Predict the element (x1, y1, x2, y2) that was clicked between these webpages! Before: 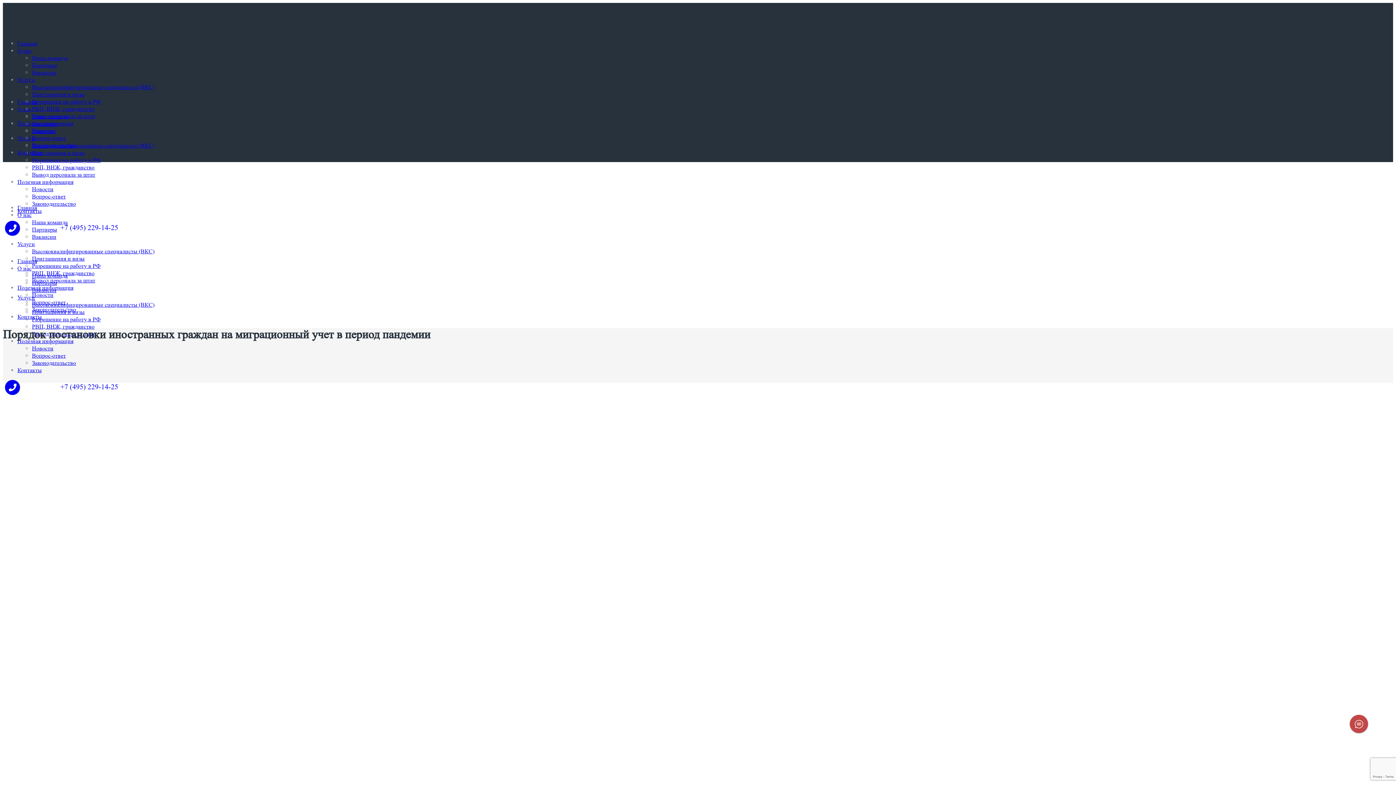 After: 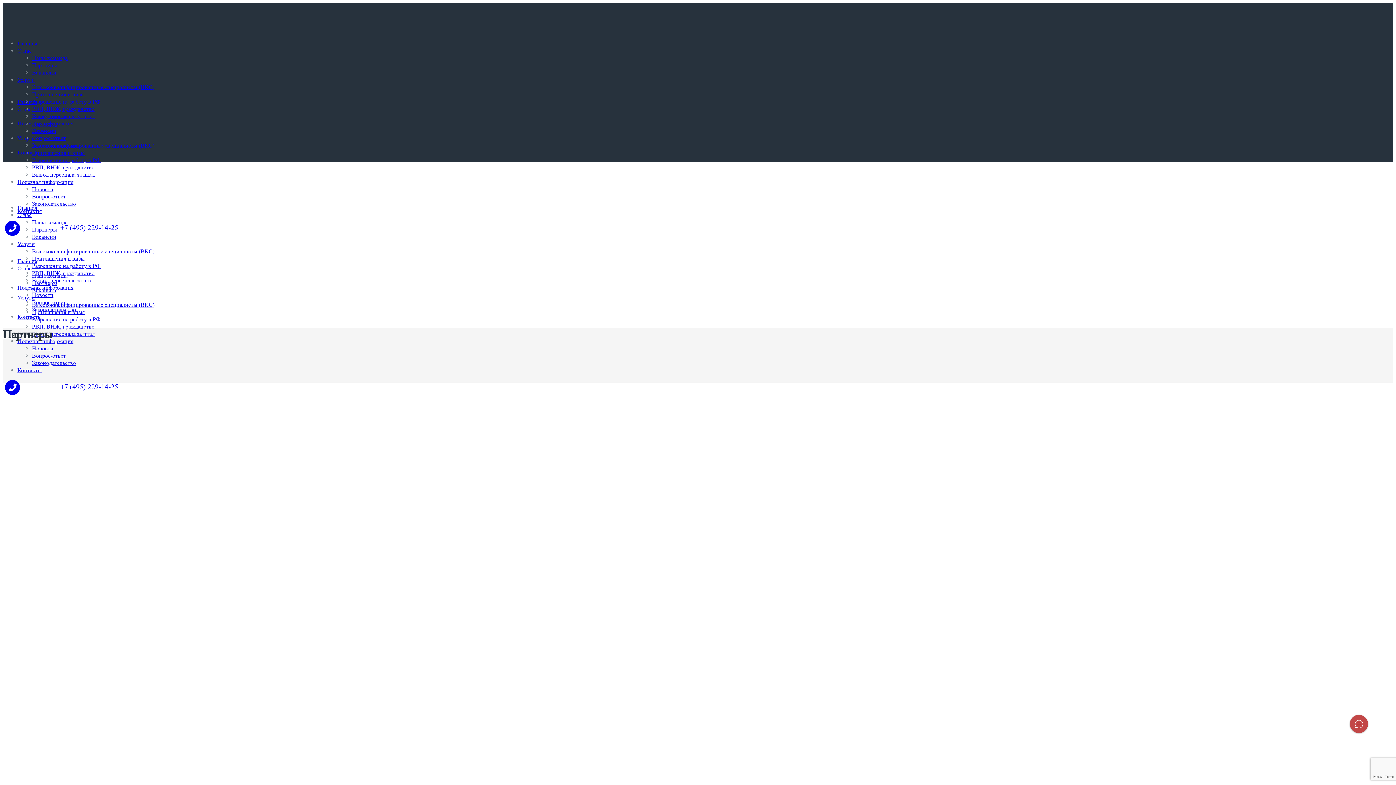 Action: label: Партнеры bbox: (32, 226, 57, 233)